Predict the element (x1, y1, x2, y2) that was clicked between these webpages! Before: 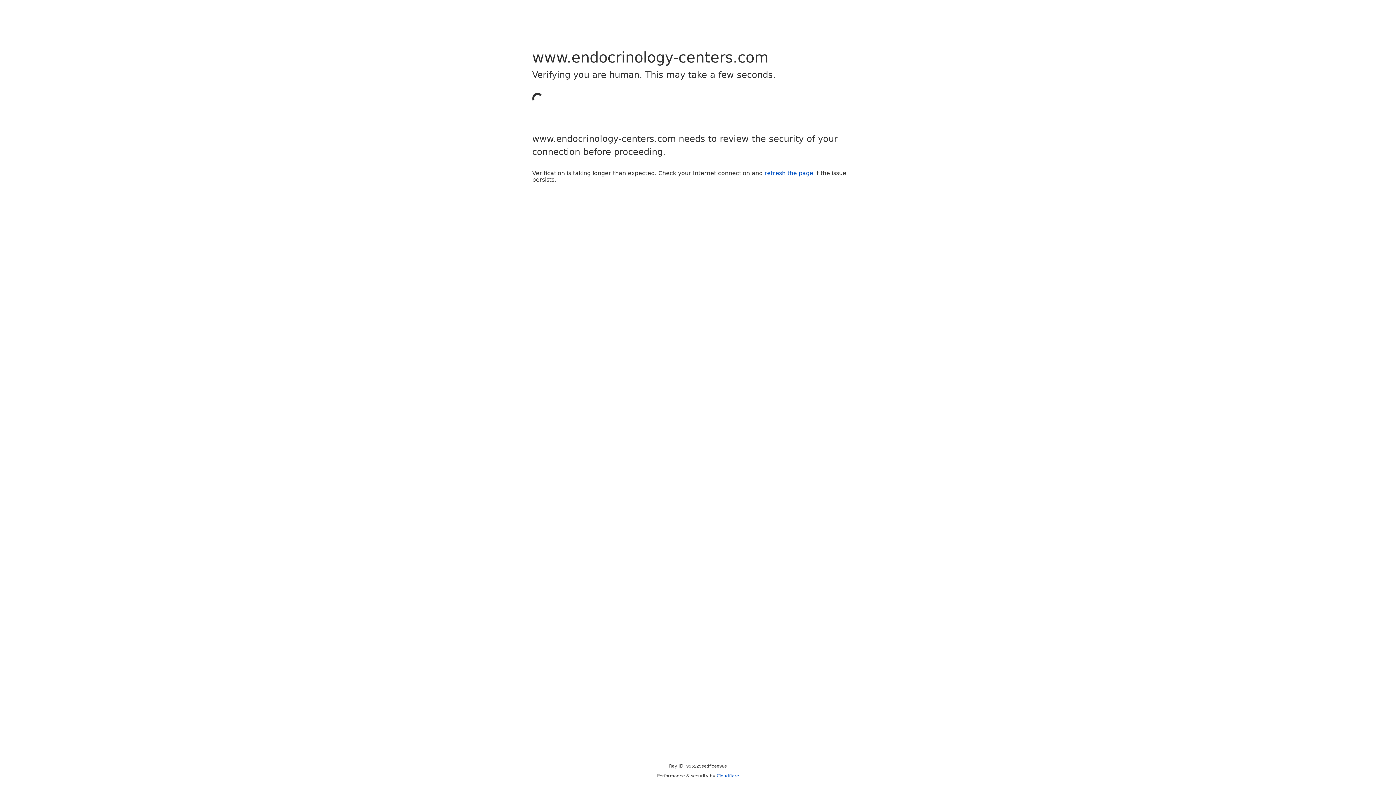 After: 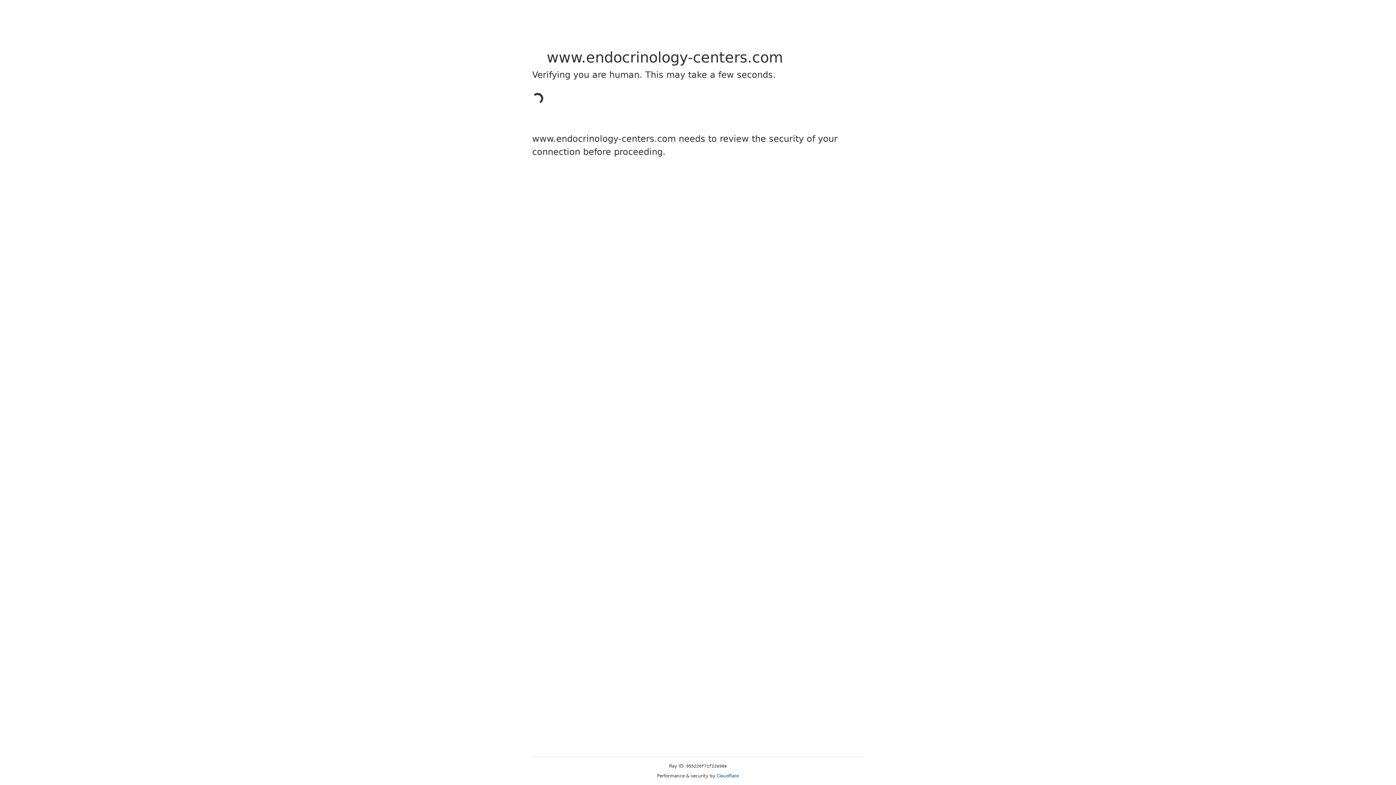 Action: bbox: (716, 773, 739, 778) label: Cloudflare